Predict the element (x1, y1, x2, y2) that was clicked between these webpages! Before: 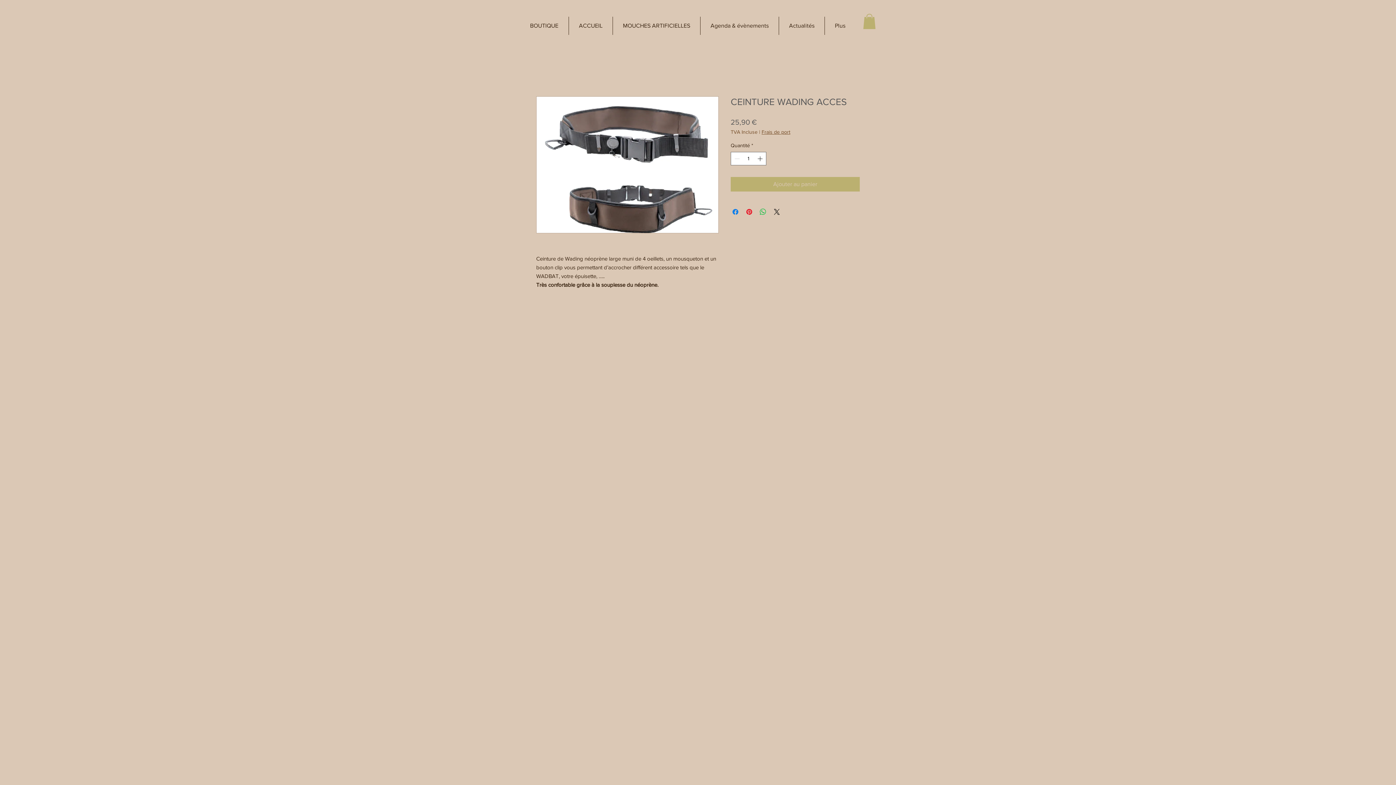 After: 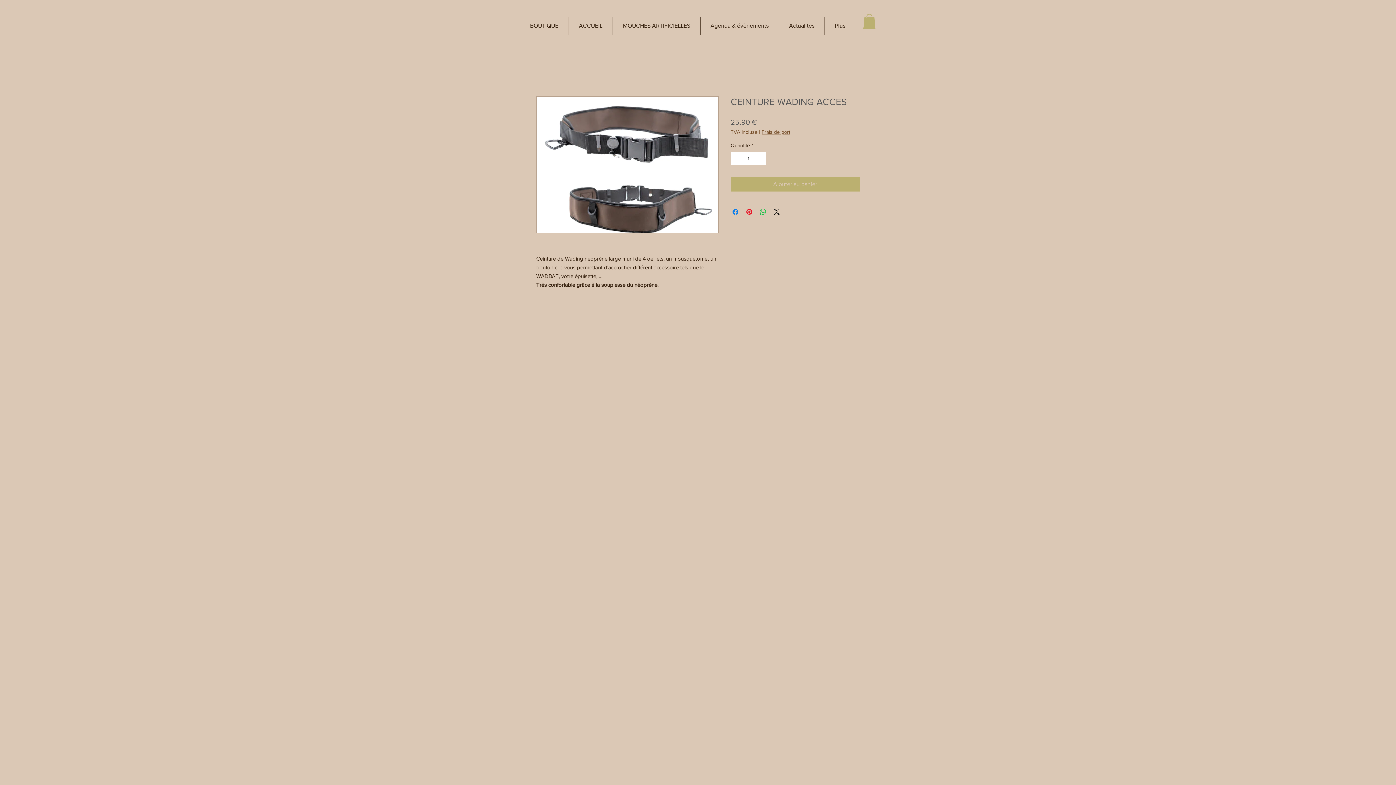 Action: bbox: (520, 16, 568, 34) label: BOUTIQUE